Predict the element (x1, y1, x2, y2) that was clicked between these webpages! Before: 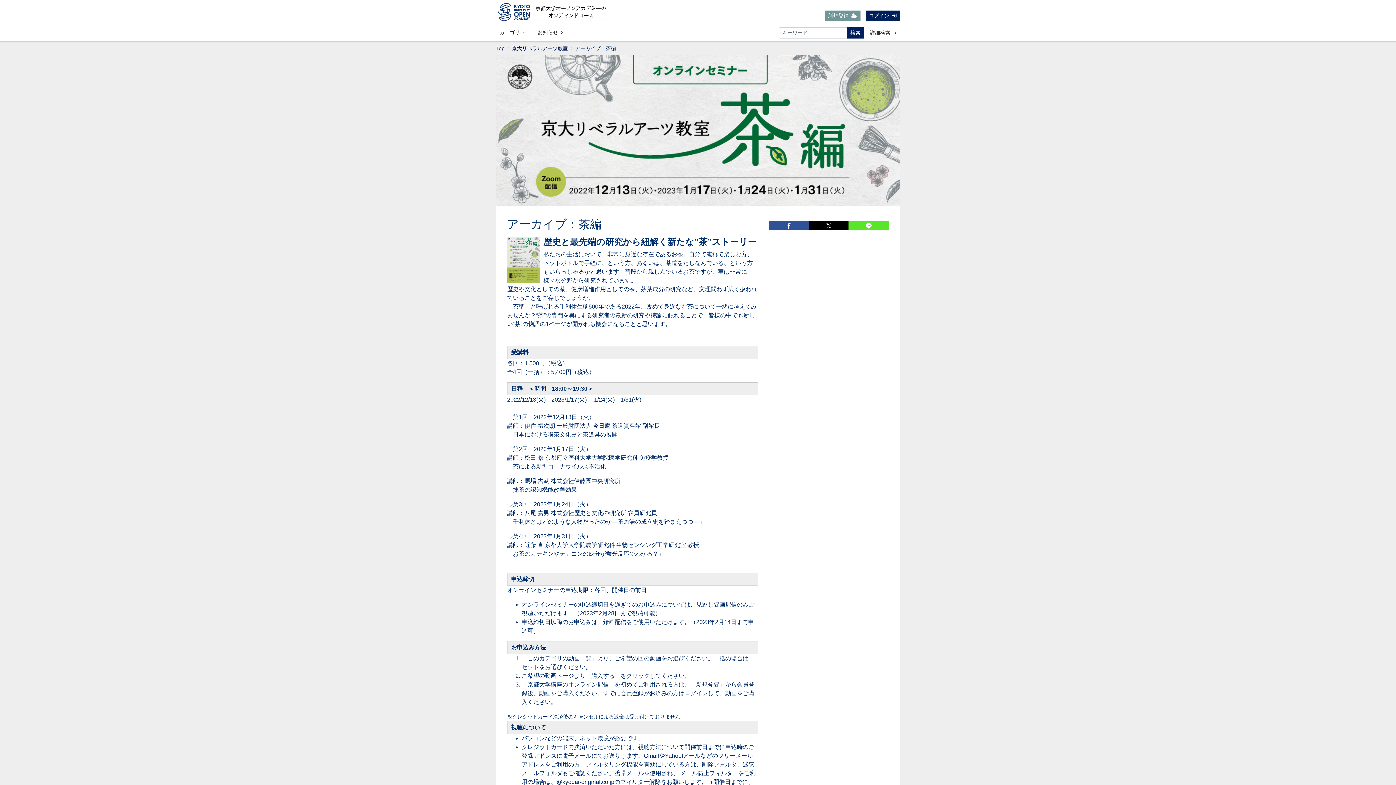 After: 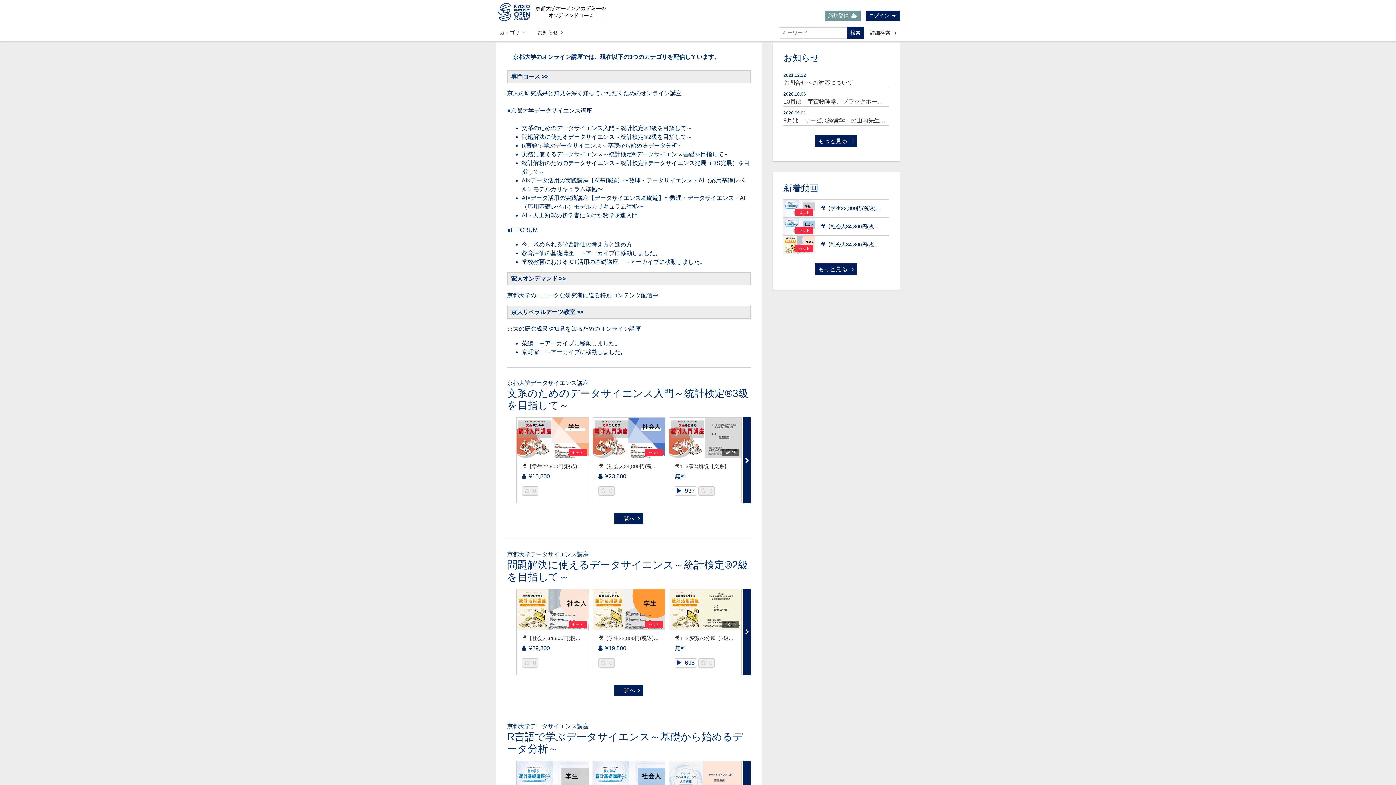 Action: bbox: (496, 2, 658, 21)